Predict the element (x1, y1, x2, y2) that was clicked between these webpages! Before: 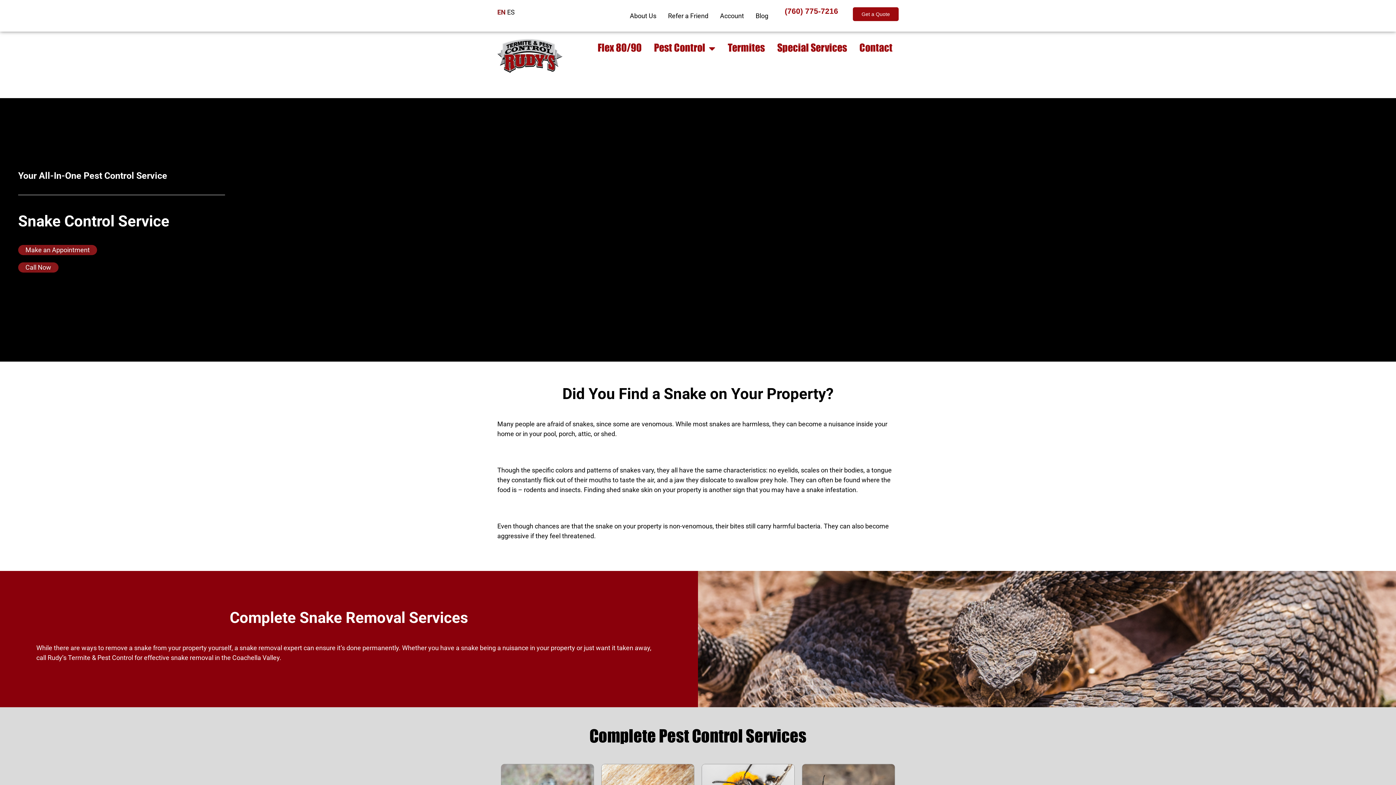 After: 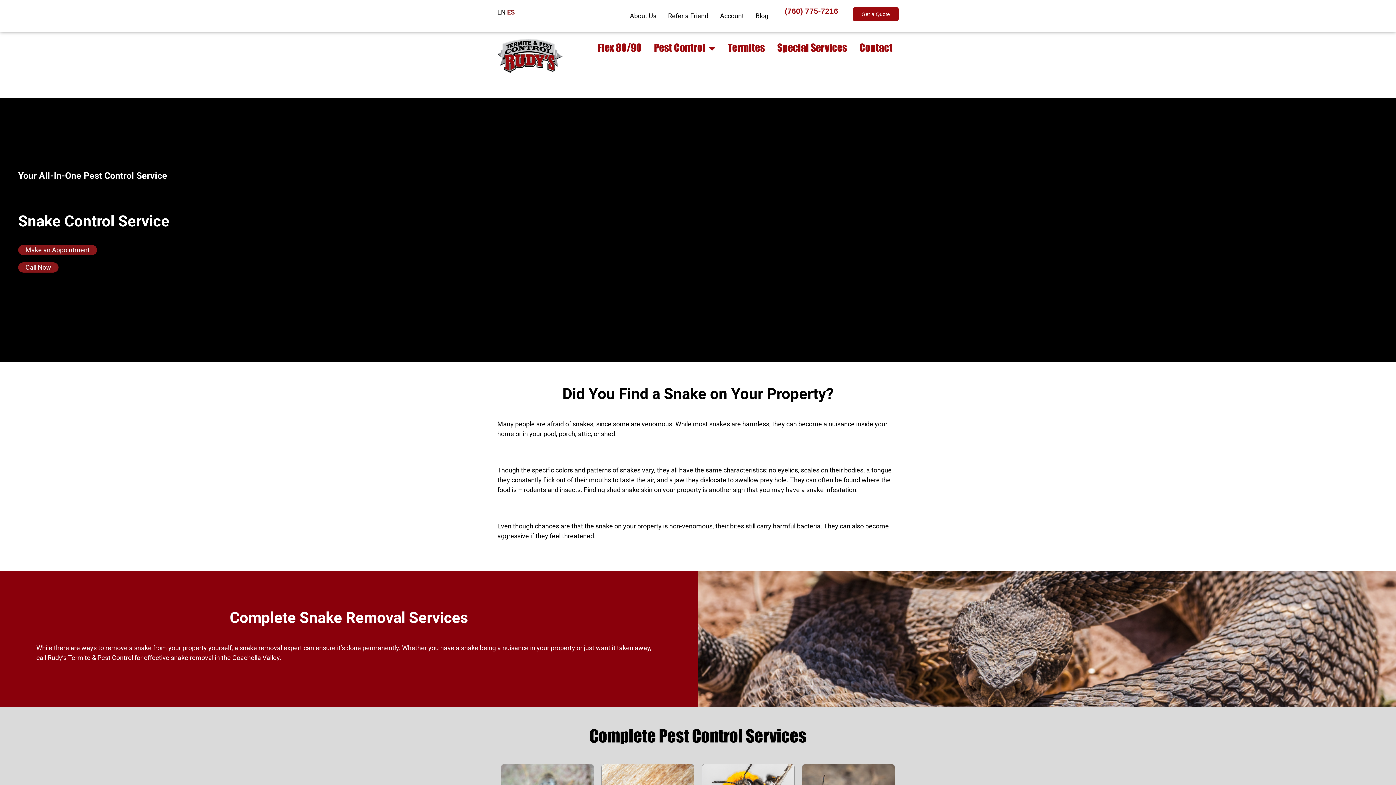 Action: bbox: (507, 8, 514, 16) label: ES